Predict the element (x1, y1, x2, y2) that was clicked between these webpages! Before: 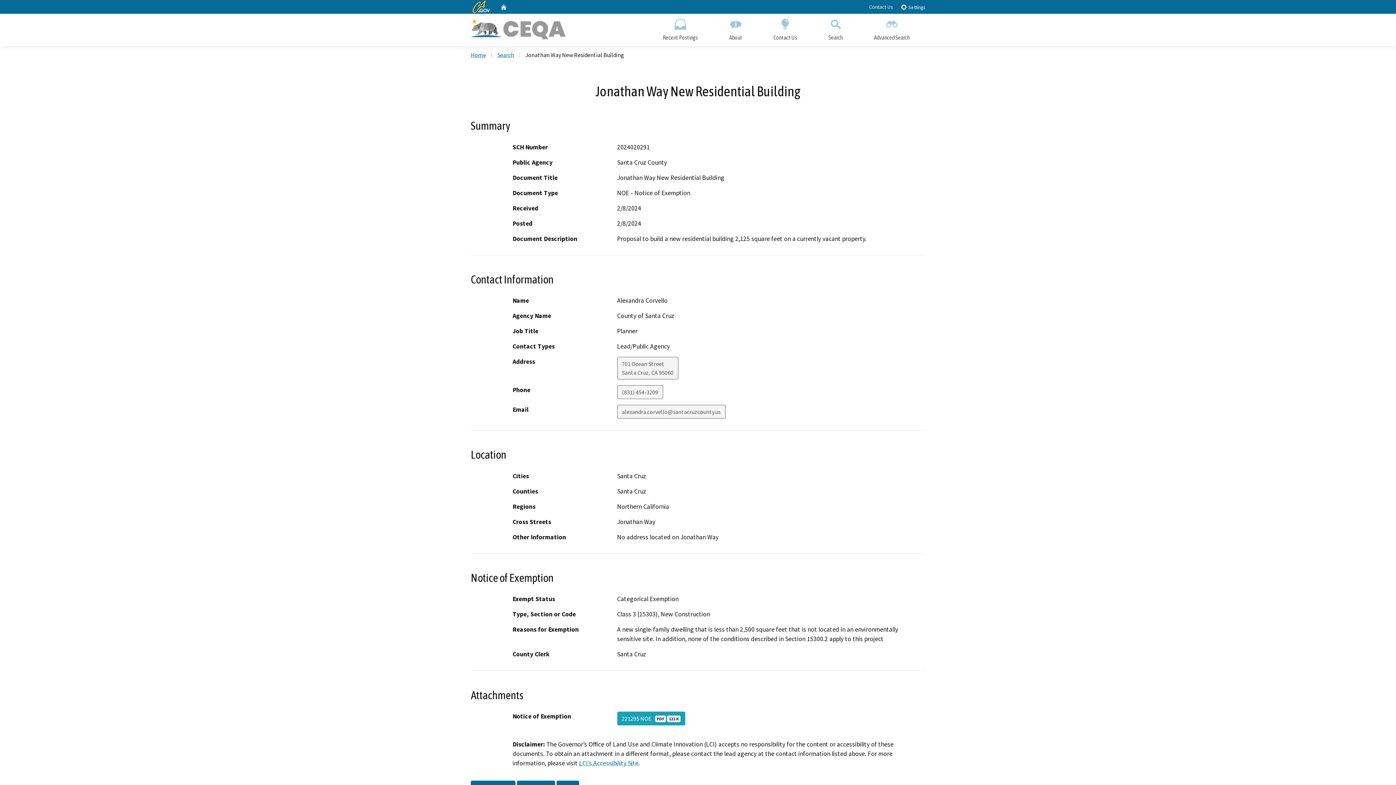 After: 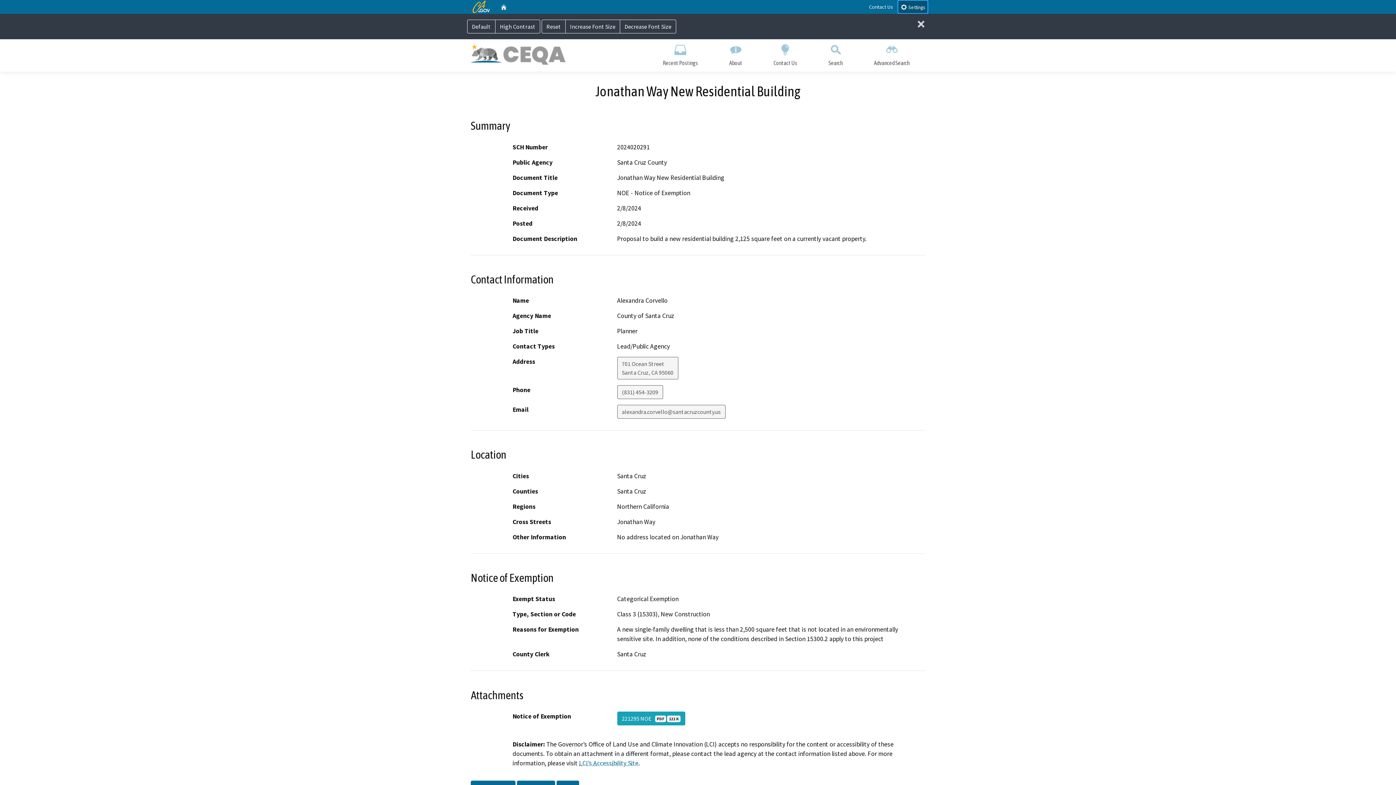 Action: bbox: (898, 0, 927, 12) label:  Settings